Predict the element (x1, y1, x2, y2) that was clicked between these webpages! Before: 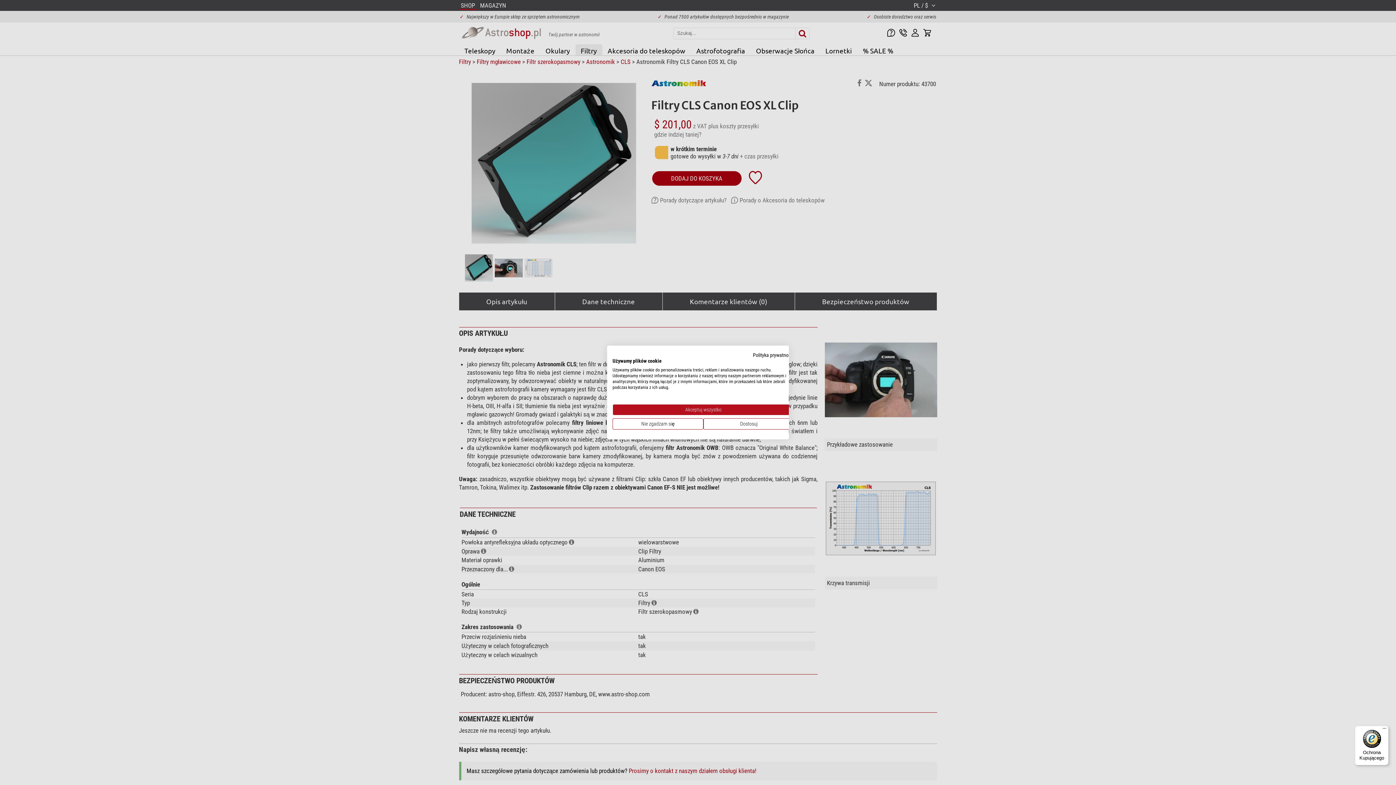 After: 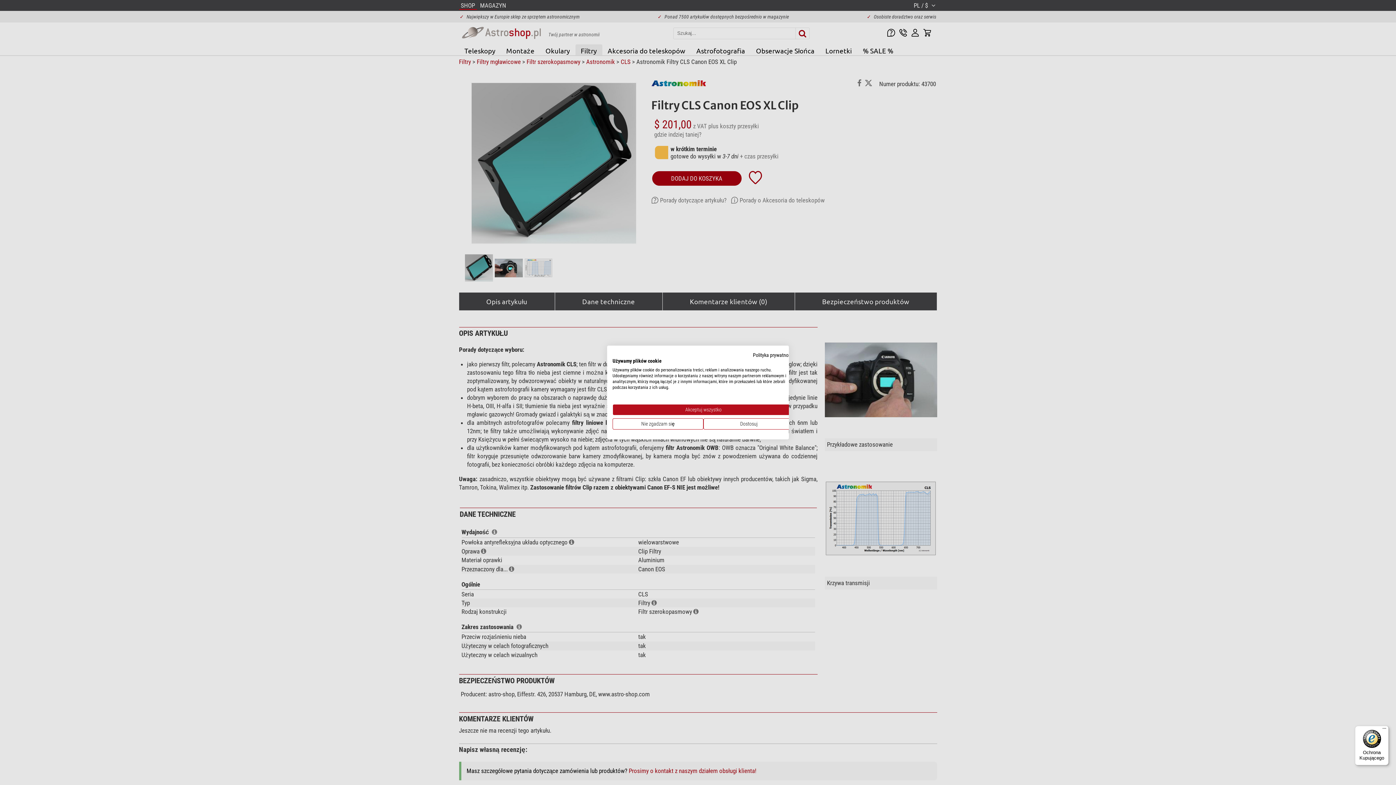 Action: label: Ochrona Kupującego bbox: (1355, 726, 1389, 765)